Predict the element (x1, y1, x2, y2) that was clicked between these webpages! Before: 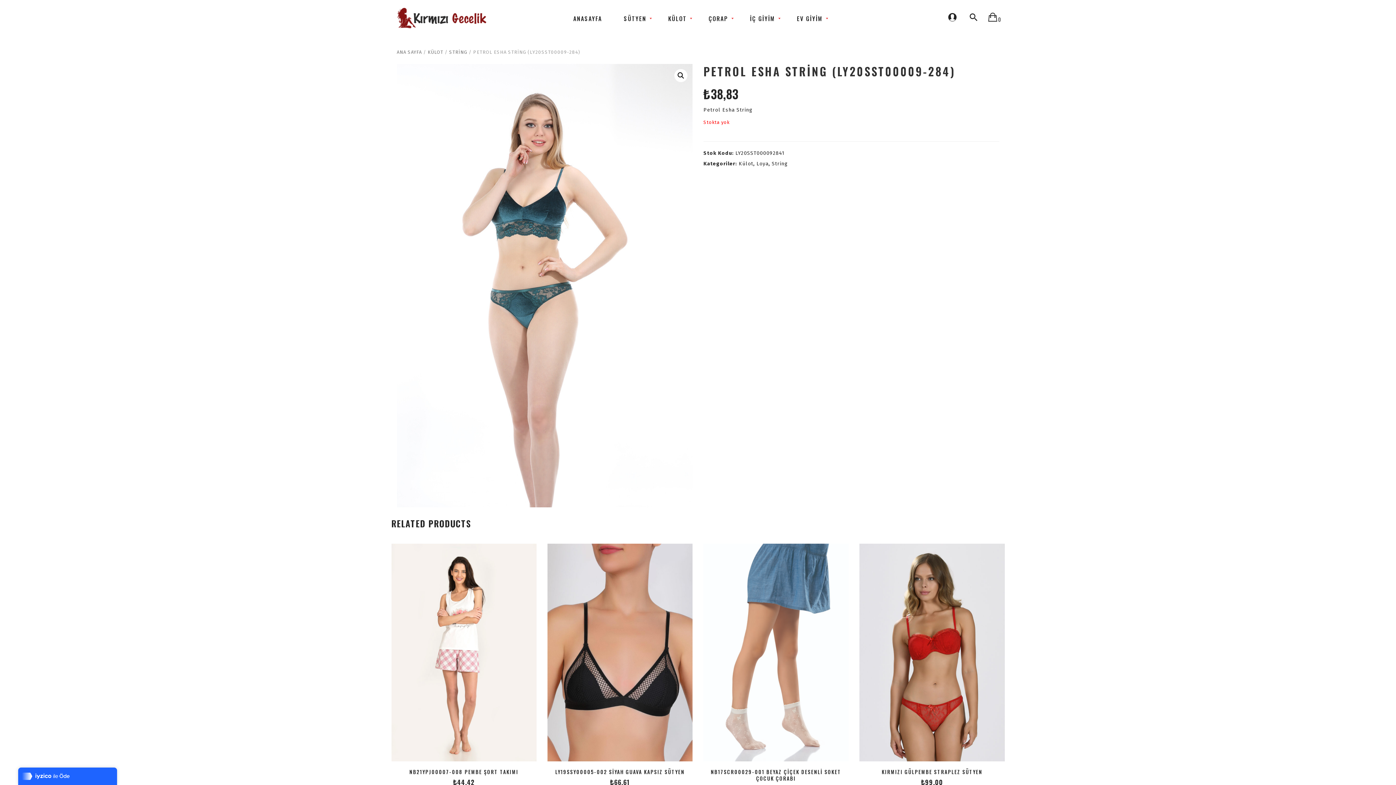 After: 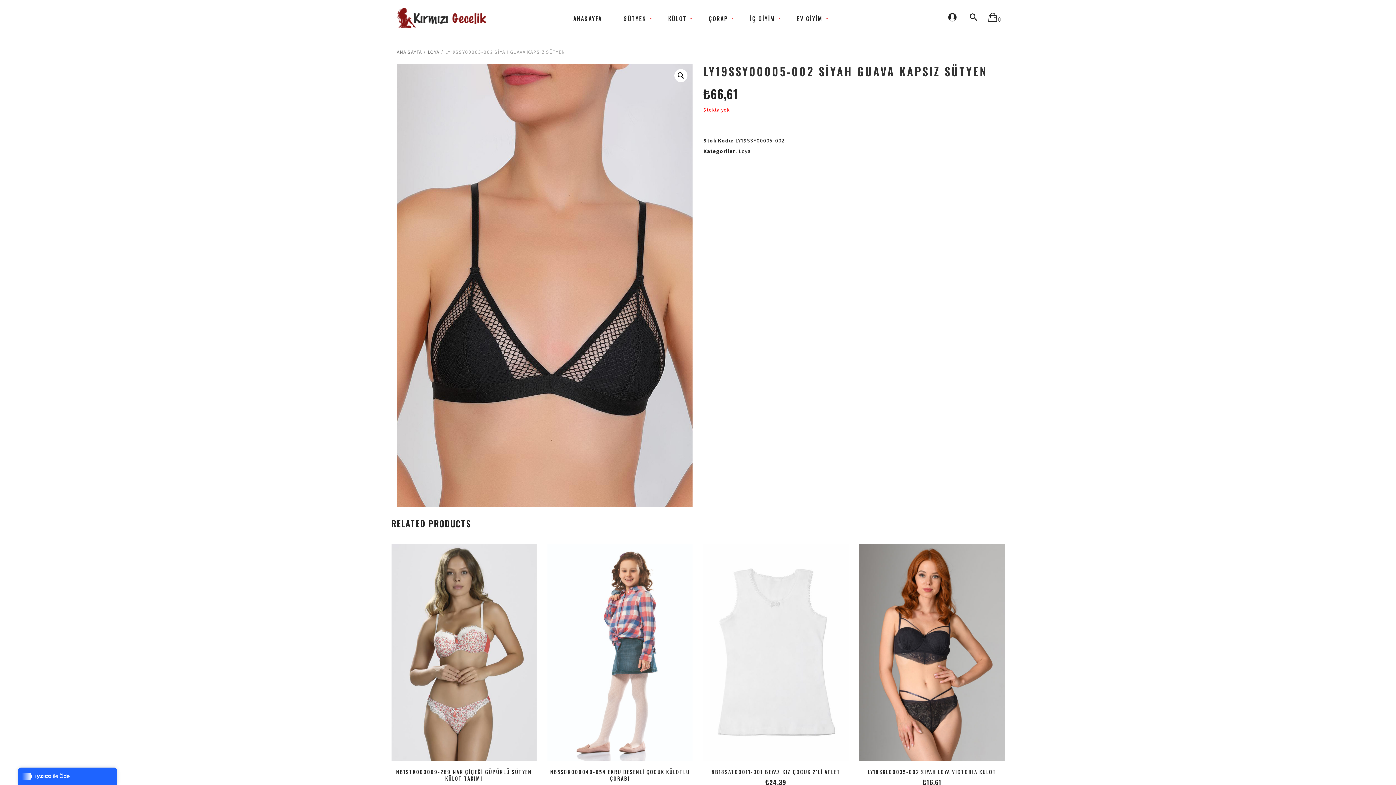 Action: bbox: (547, 544, 692, 761)